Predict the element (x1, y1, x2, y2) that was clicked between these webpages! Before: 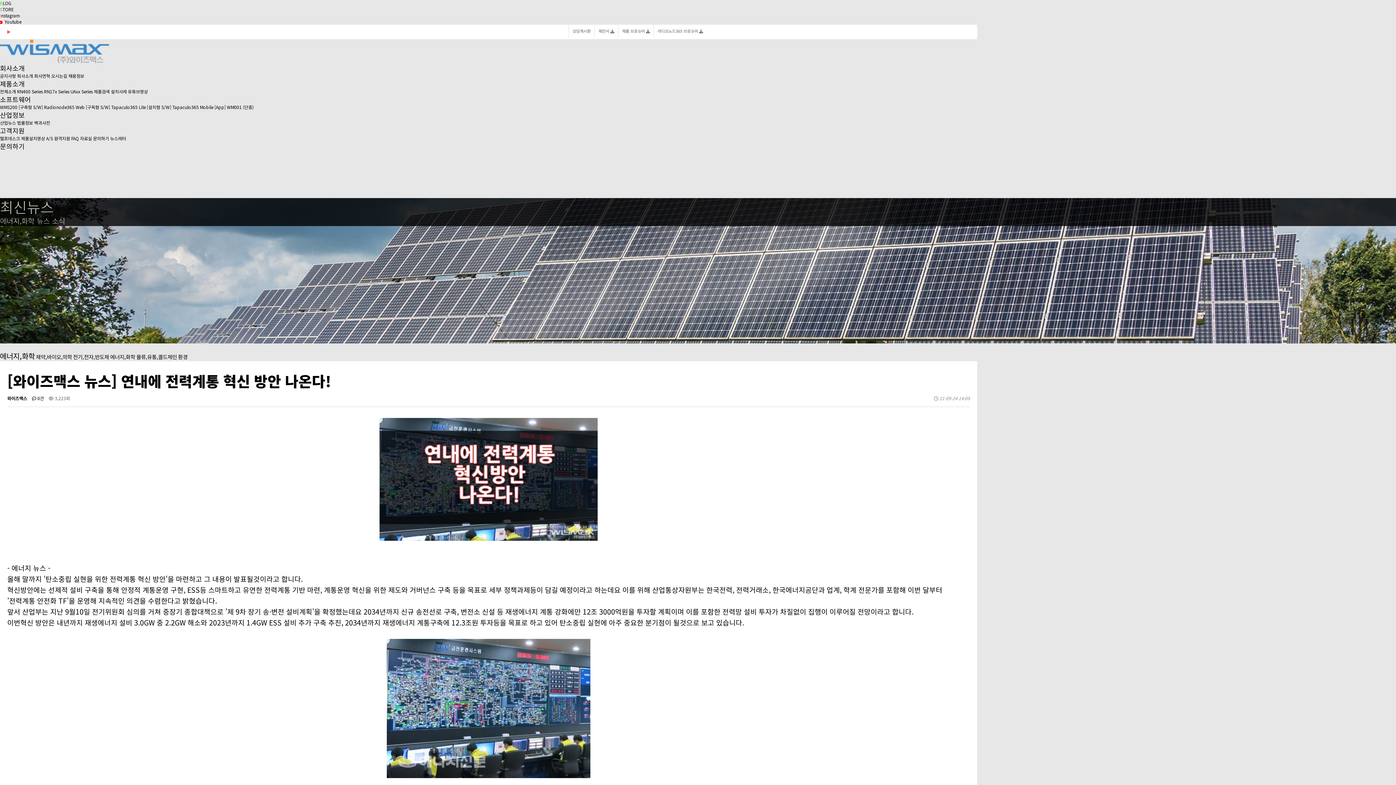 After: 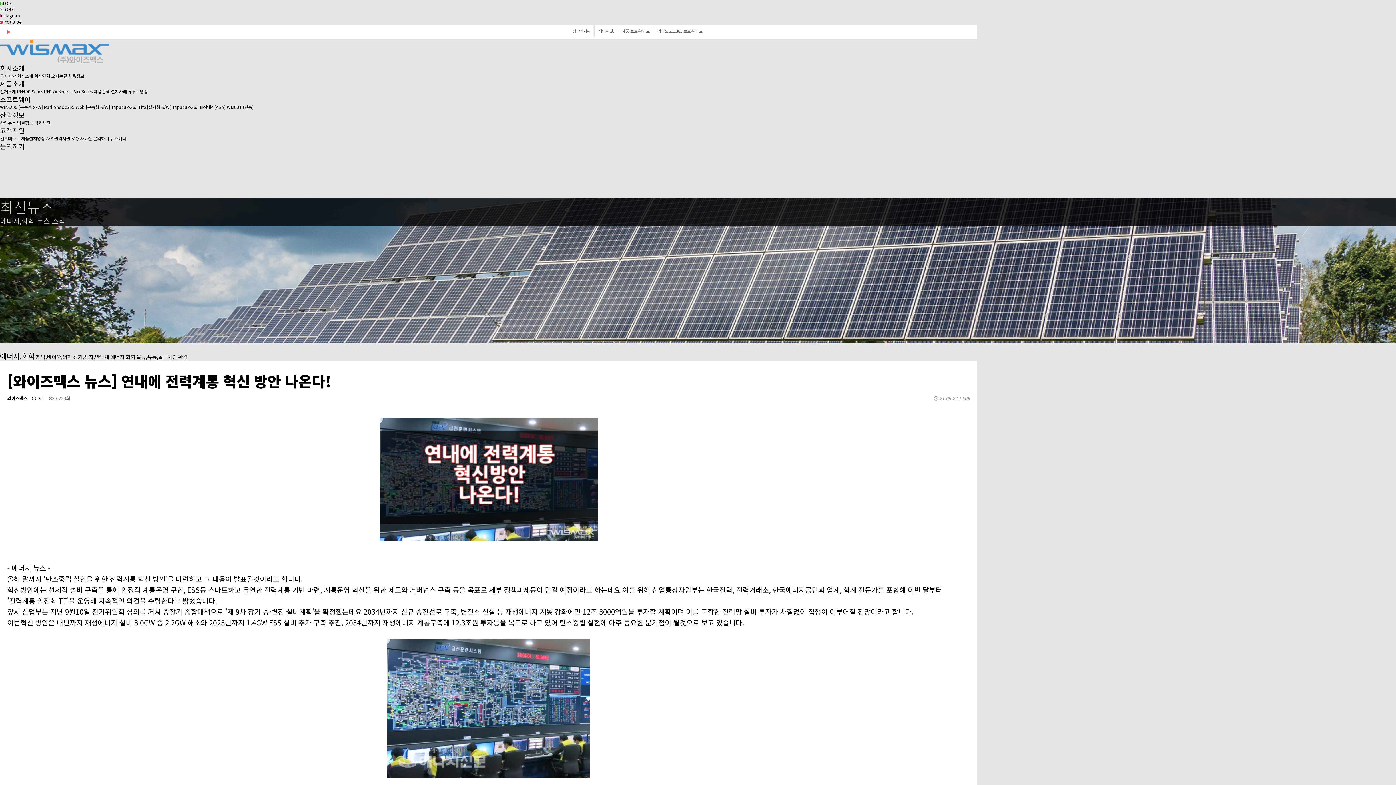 Action: bbox: (-3, 18, 21, 24) label:  Youtube